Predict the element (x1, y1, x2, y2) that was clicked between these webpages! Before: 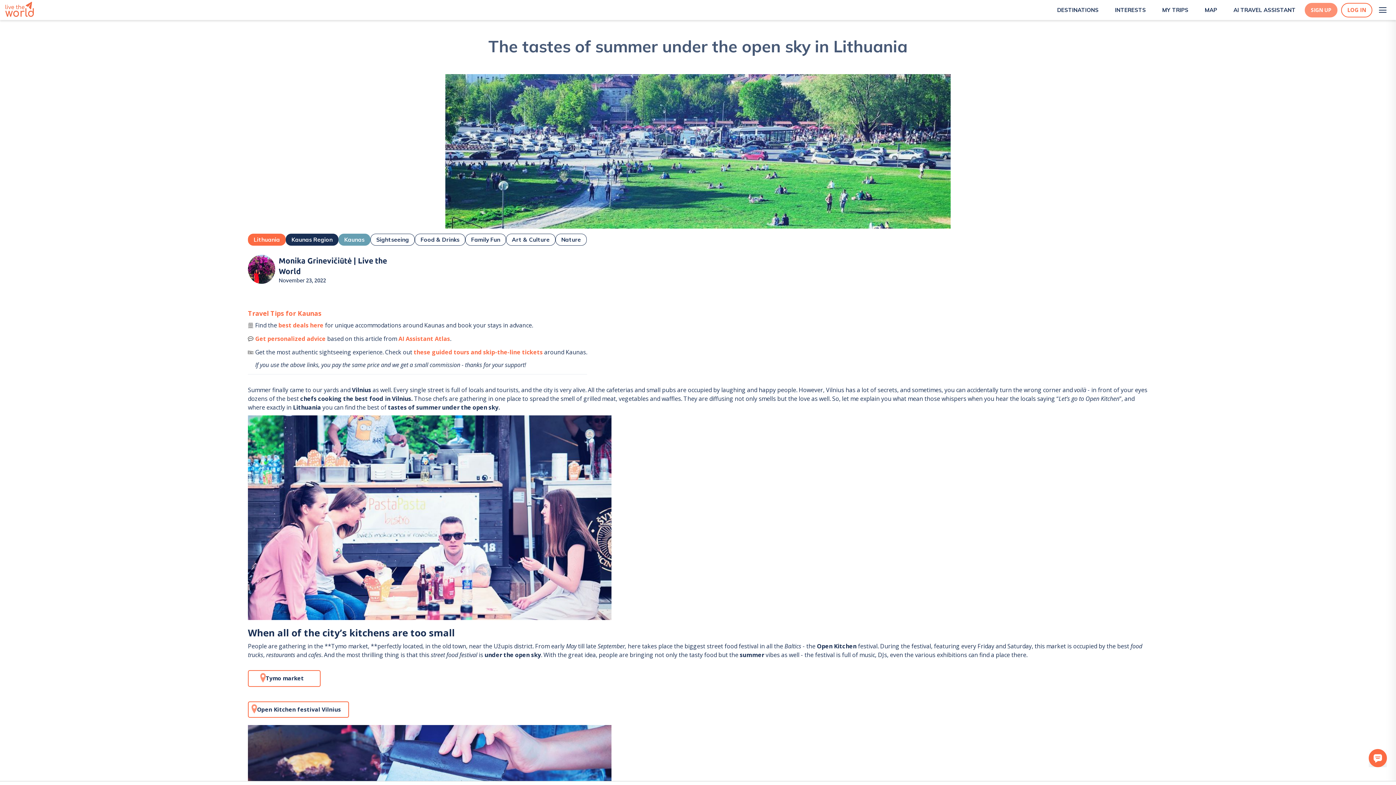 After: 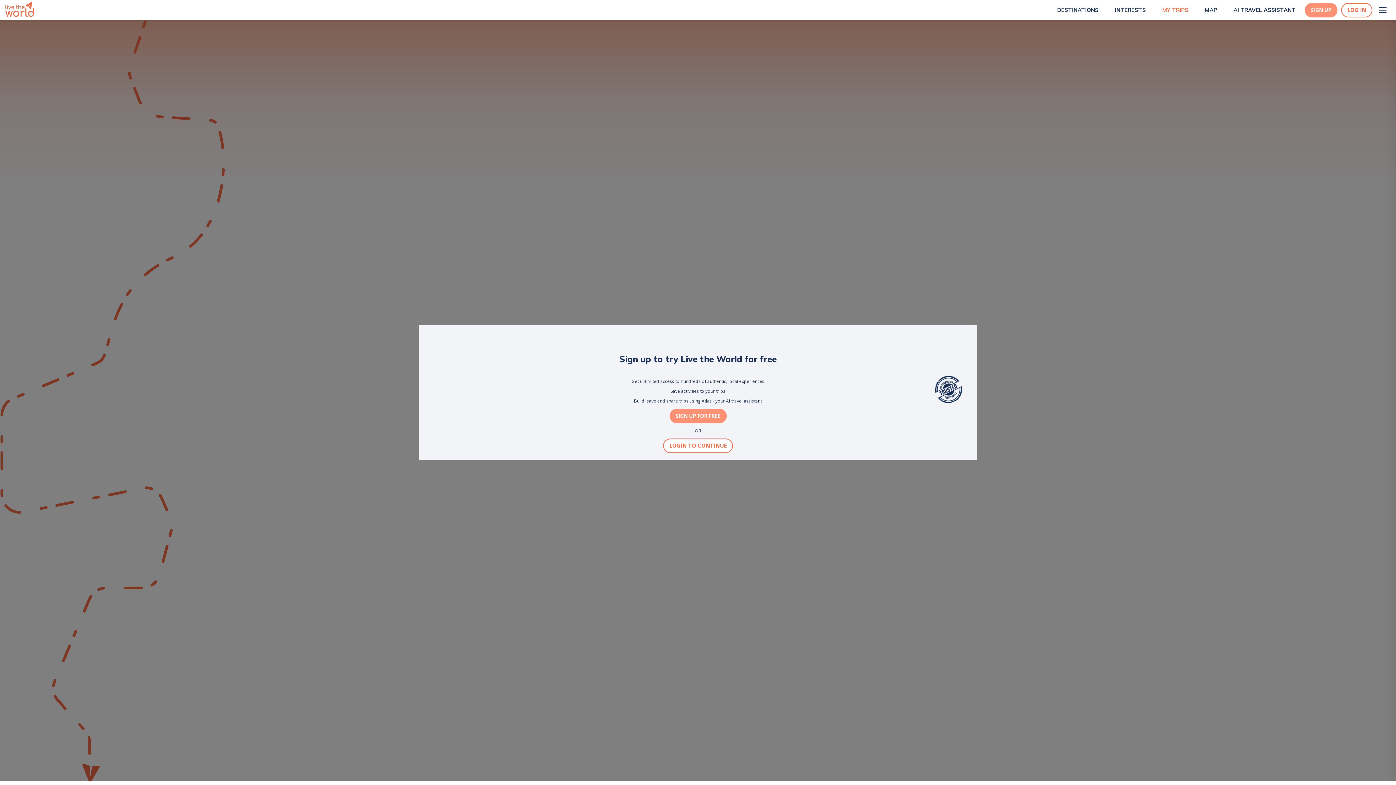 Action: label: MY TRIPS bbox: (1153, 5, 1188, 14)